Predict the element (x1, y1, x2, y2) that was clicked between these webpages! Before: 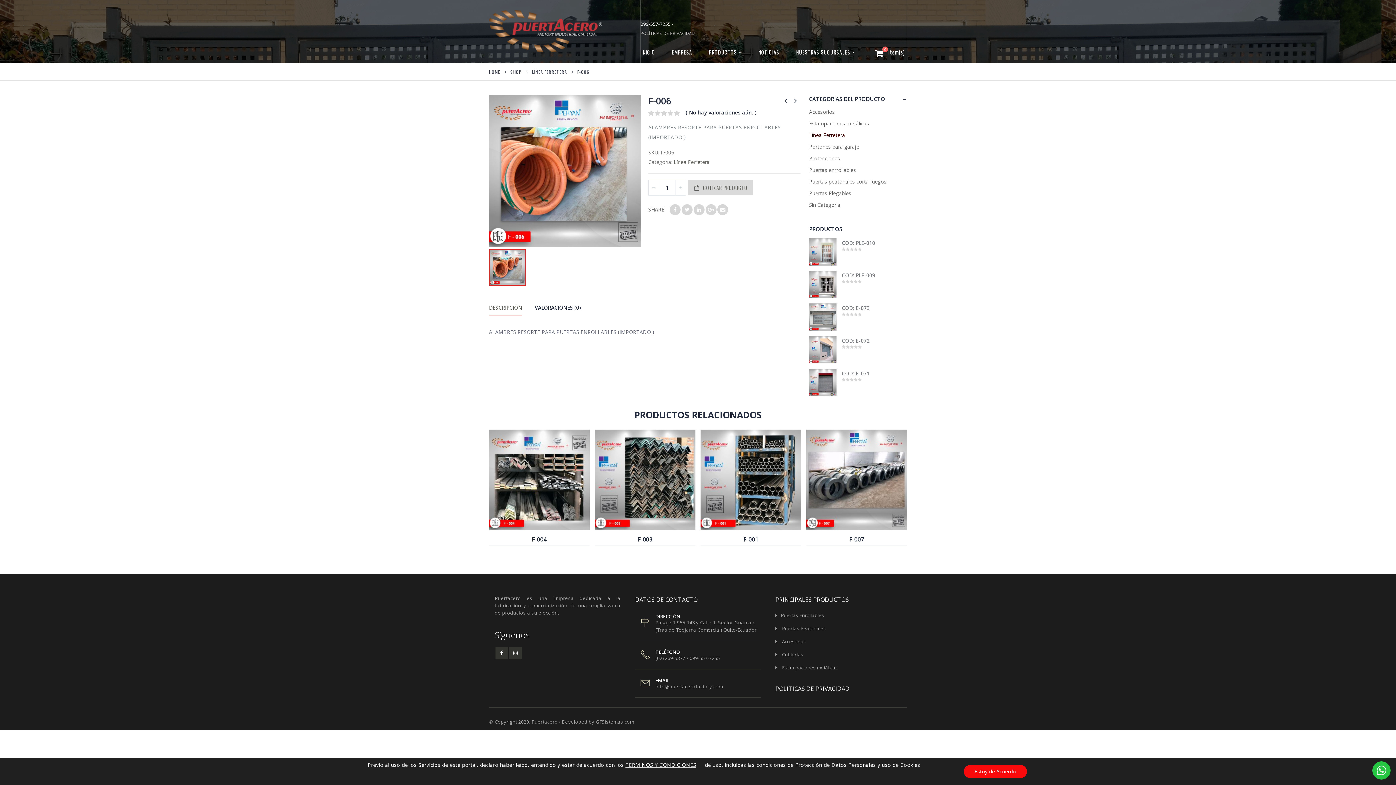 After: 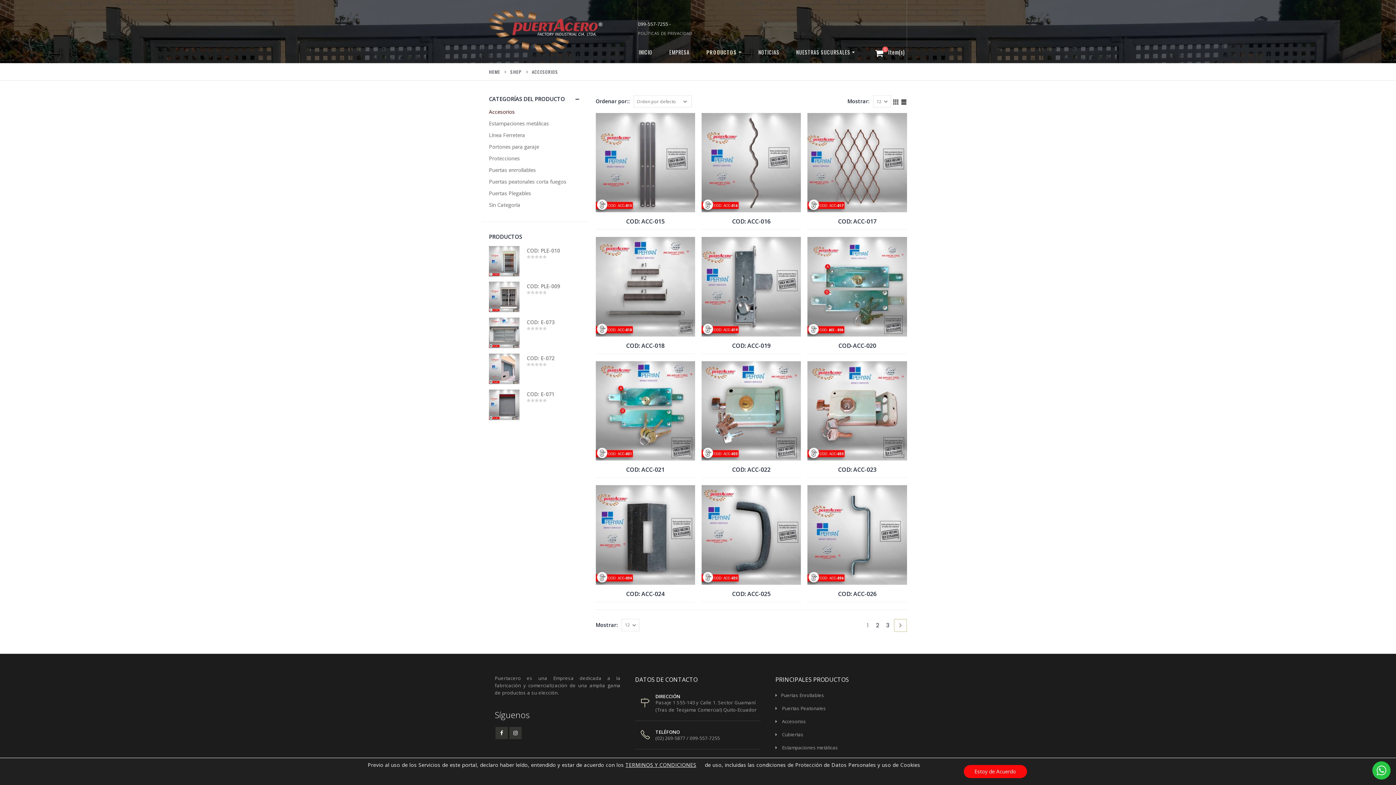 Action: label: Accesorios bbox: (782, 638, 806, 645)